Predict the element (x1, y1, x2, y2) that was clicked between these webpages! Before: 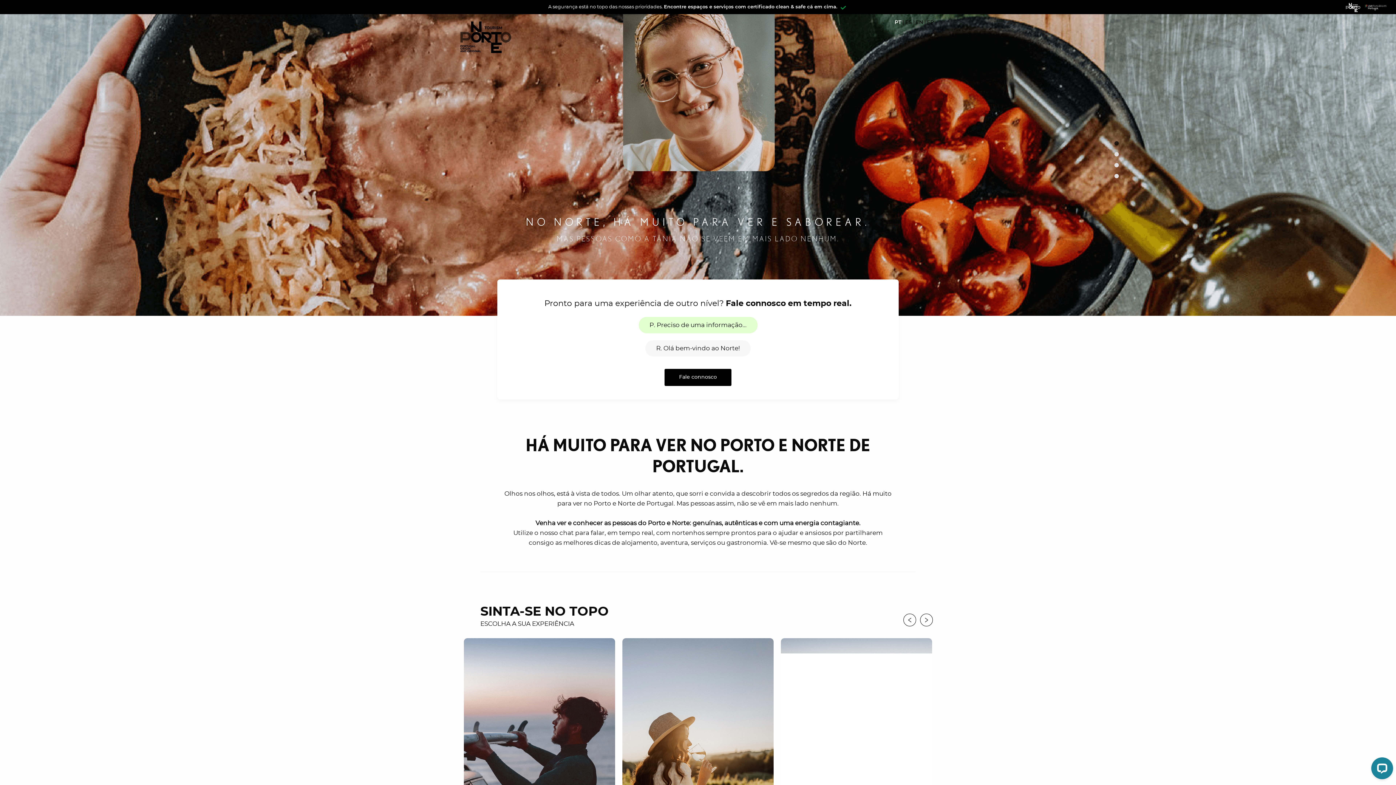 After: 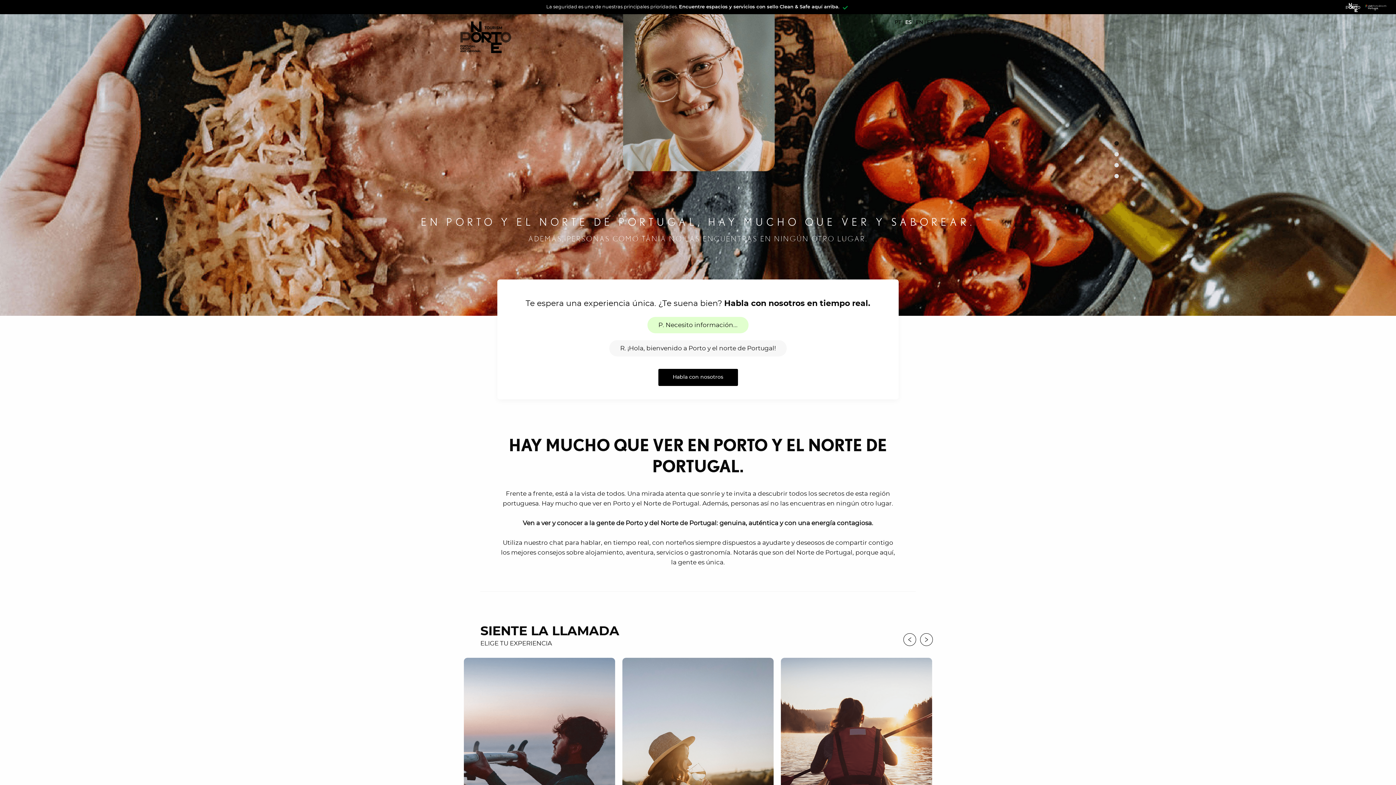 Action: bbox: (905, 20, 911, 25) label: ES